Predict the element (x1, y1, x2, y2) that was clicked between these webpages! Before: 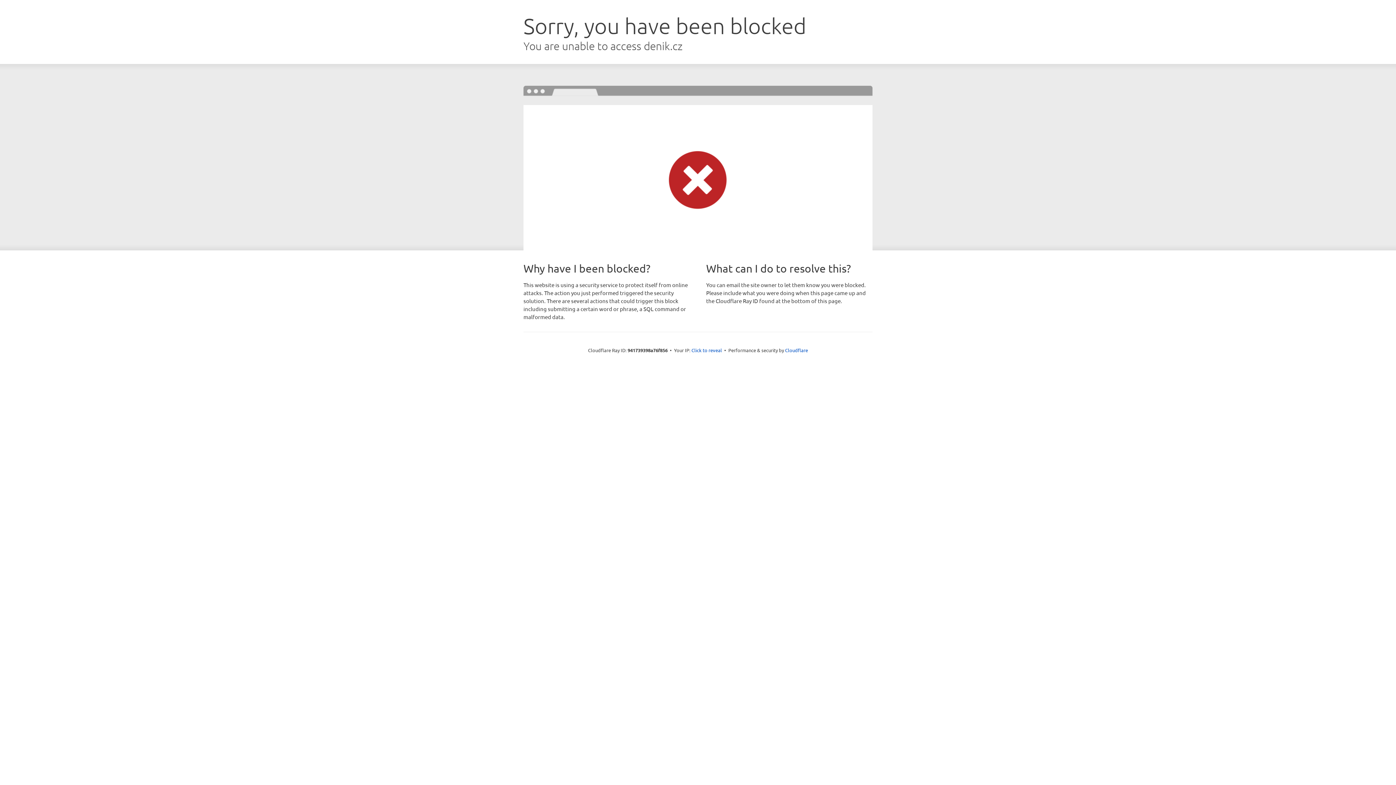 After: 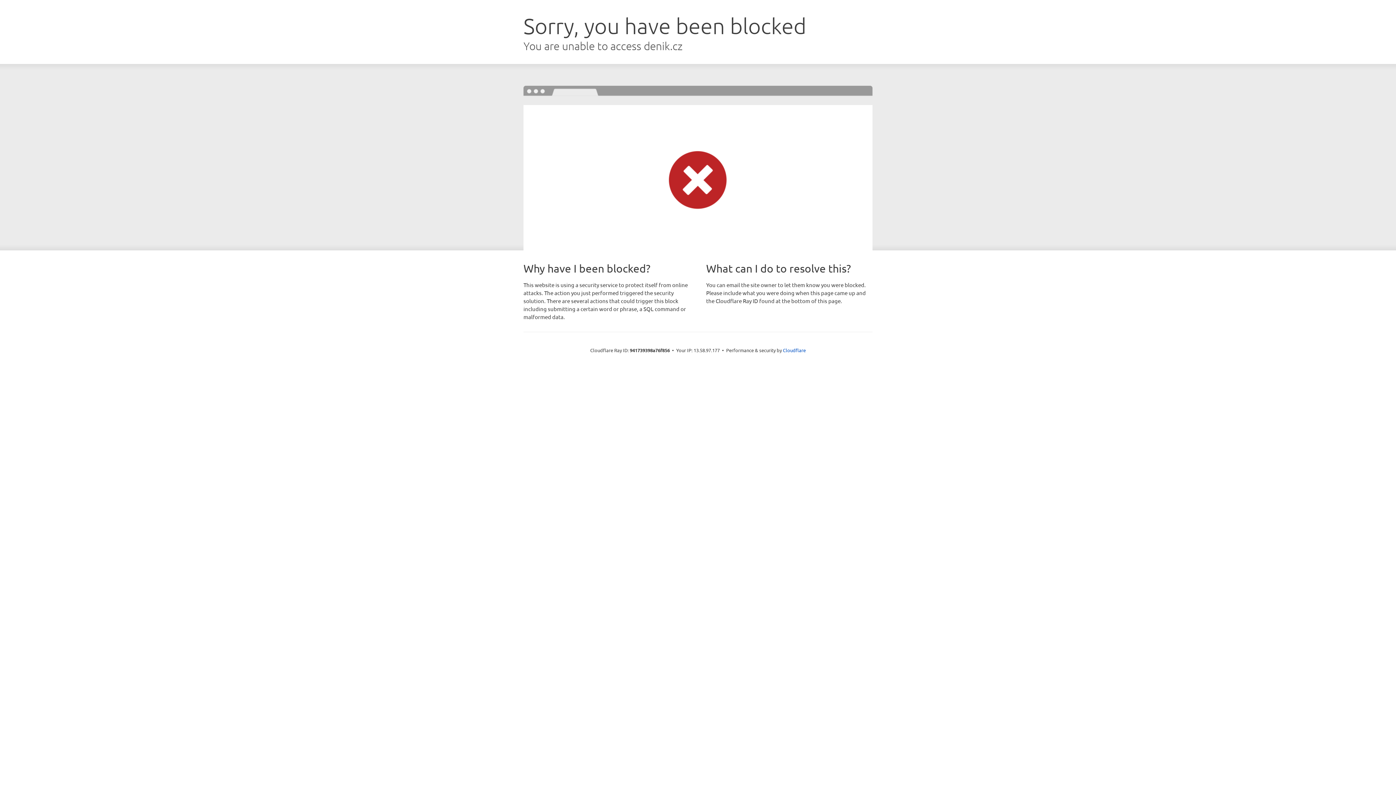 Action: bbox: (691, 346, 722, 353) label: Click to reveal